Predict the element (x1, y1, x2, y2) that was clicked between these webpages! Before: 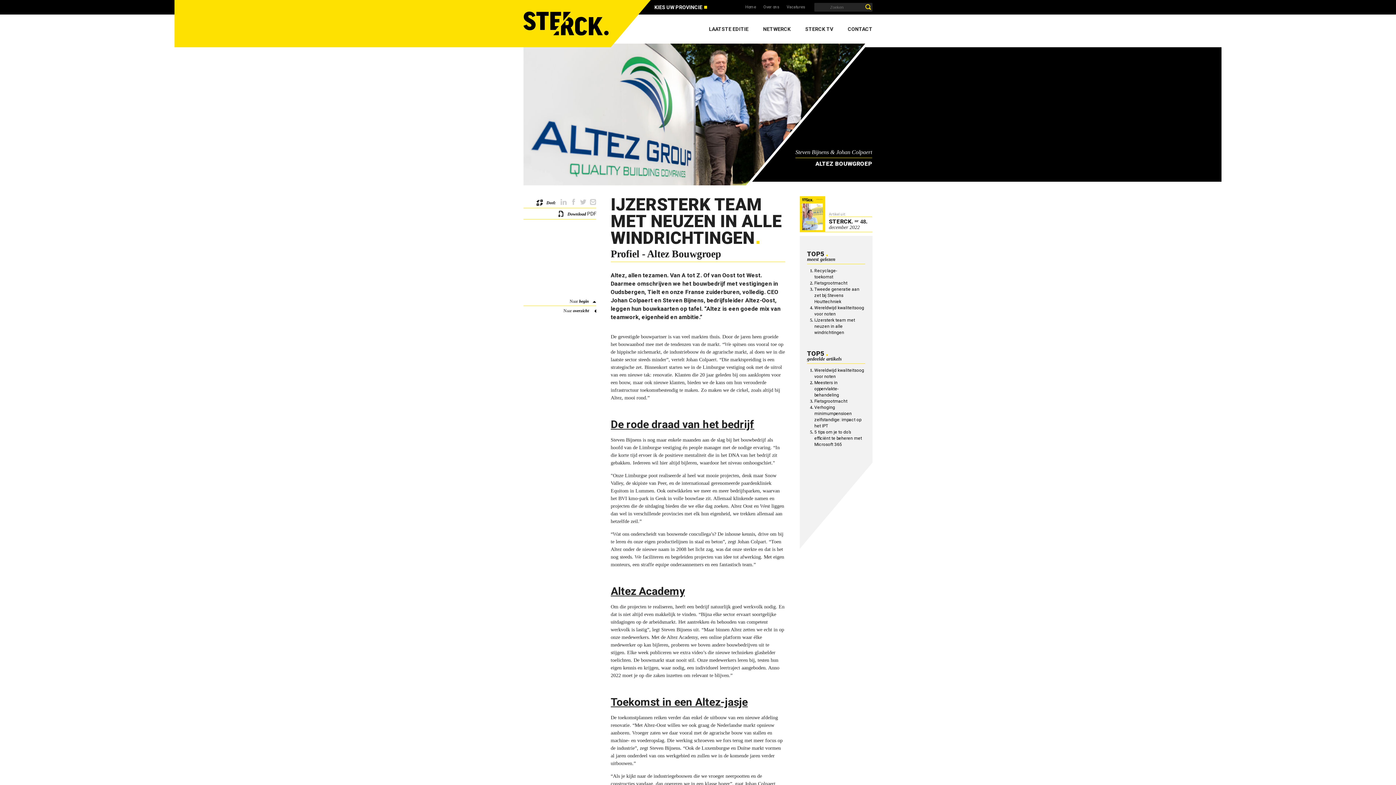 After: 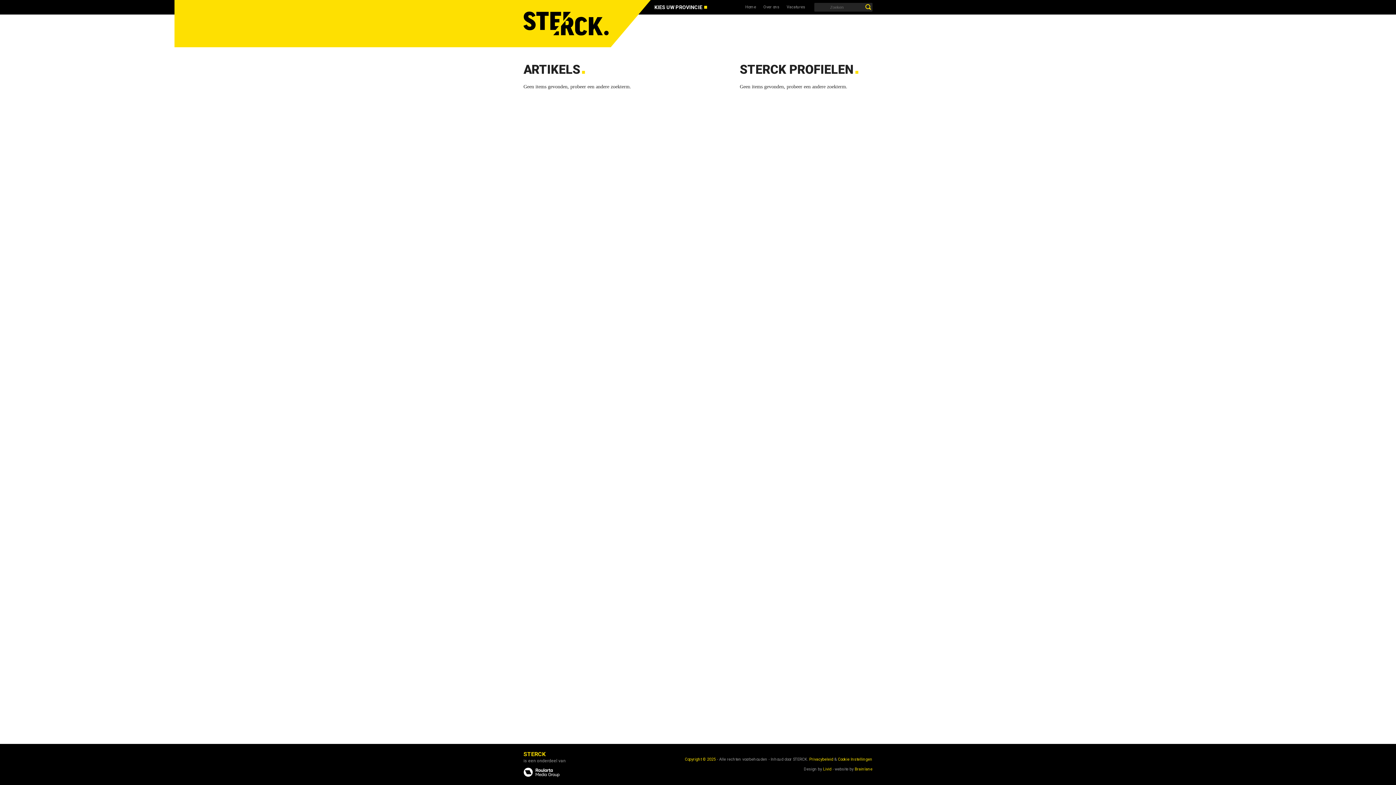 Action: bbox: (864, 2, 872, 11)